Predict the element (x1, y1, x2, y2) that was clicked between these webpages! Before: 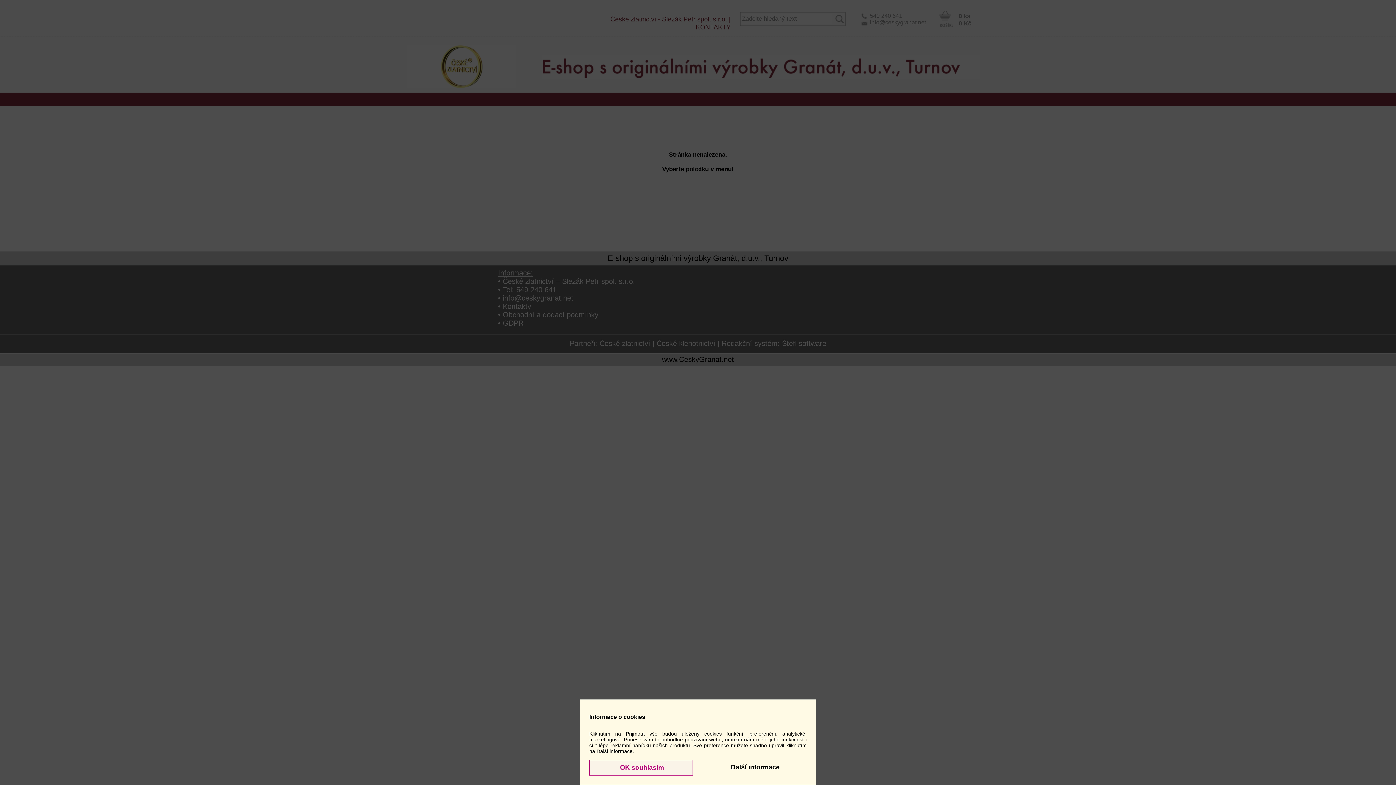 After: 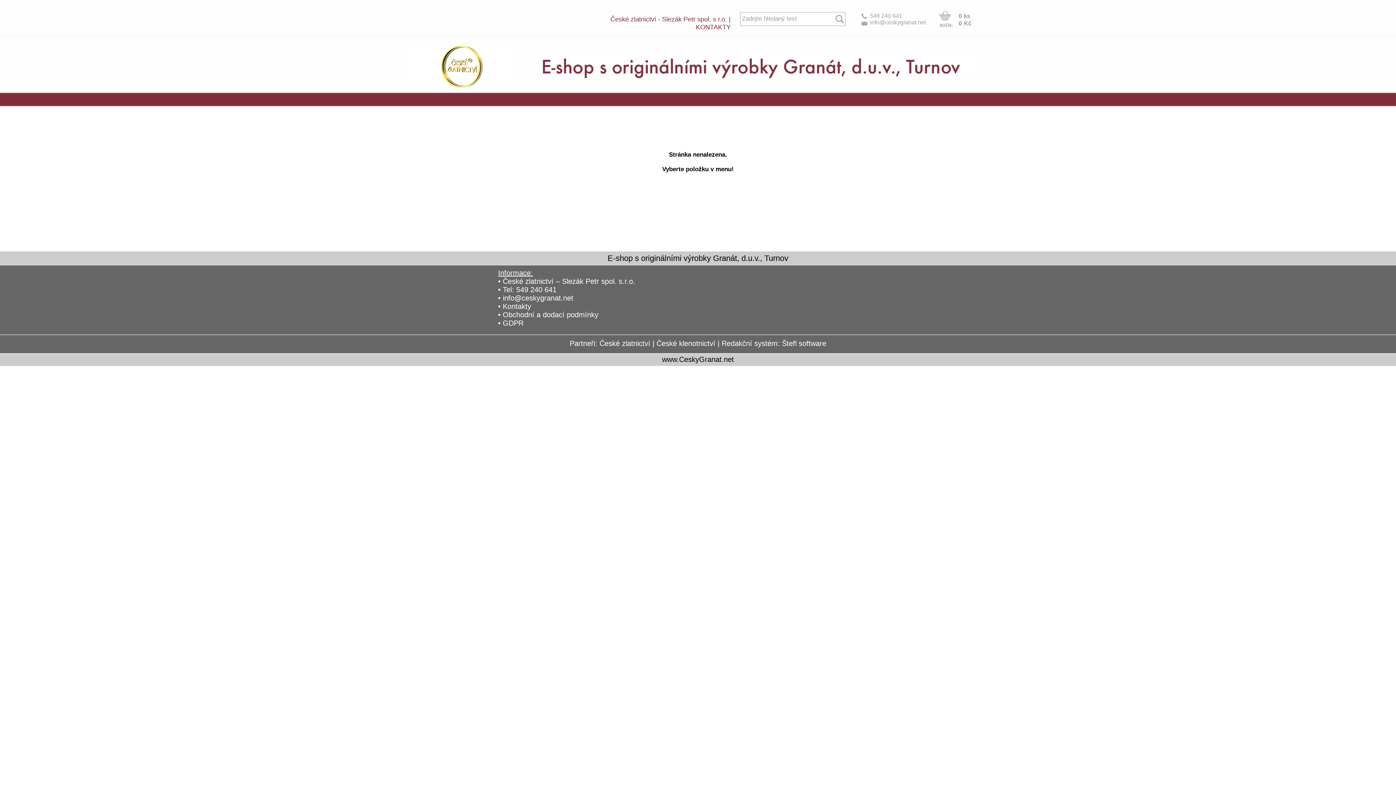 Action: label:  OK souhlasím bbox: (589, 760, 693, 776)